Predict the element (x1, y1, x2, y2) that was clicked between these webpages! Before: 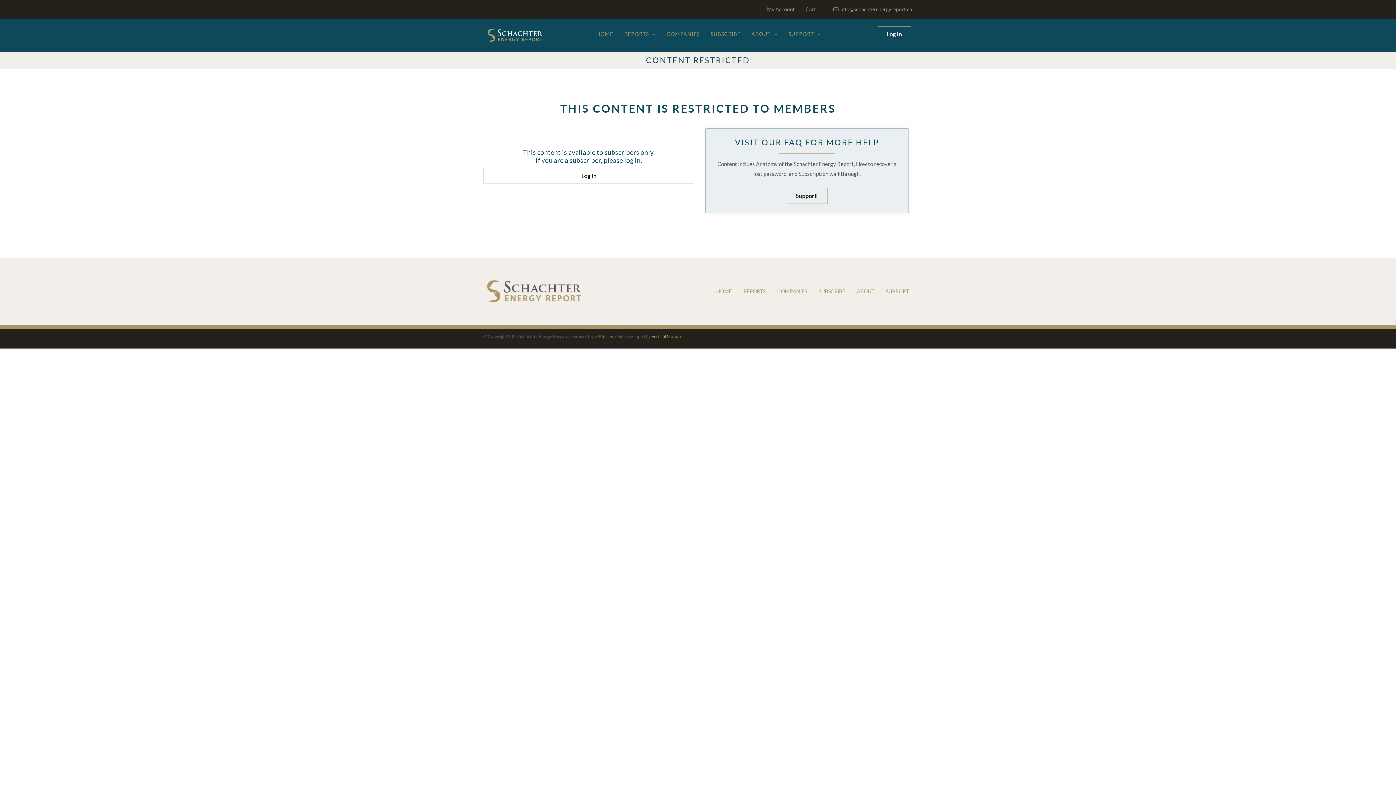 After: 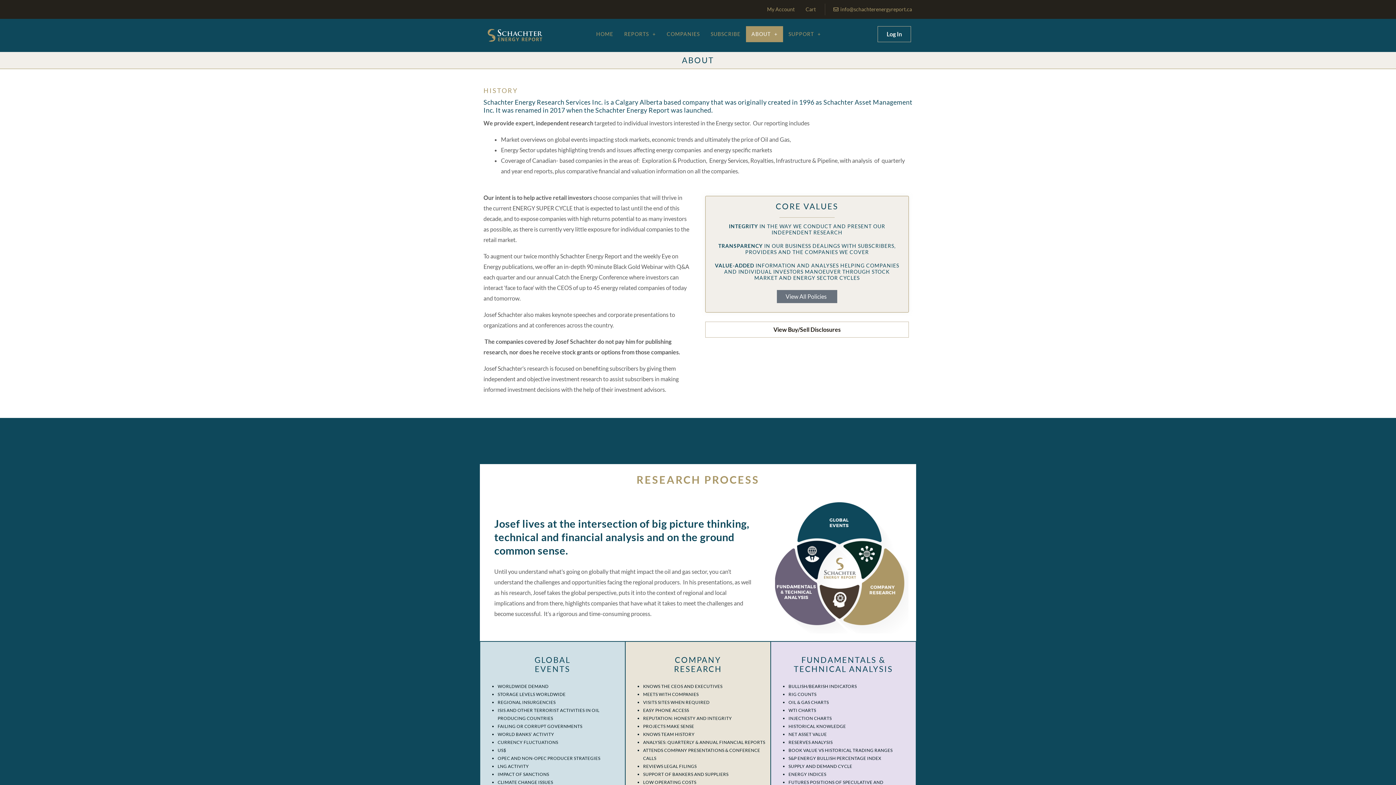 Action: bbox: (746, 26, 783, 42) label: ABOUT